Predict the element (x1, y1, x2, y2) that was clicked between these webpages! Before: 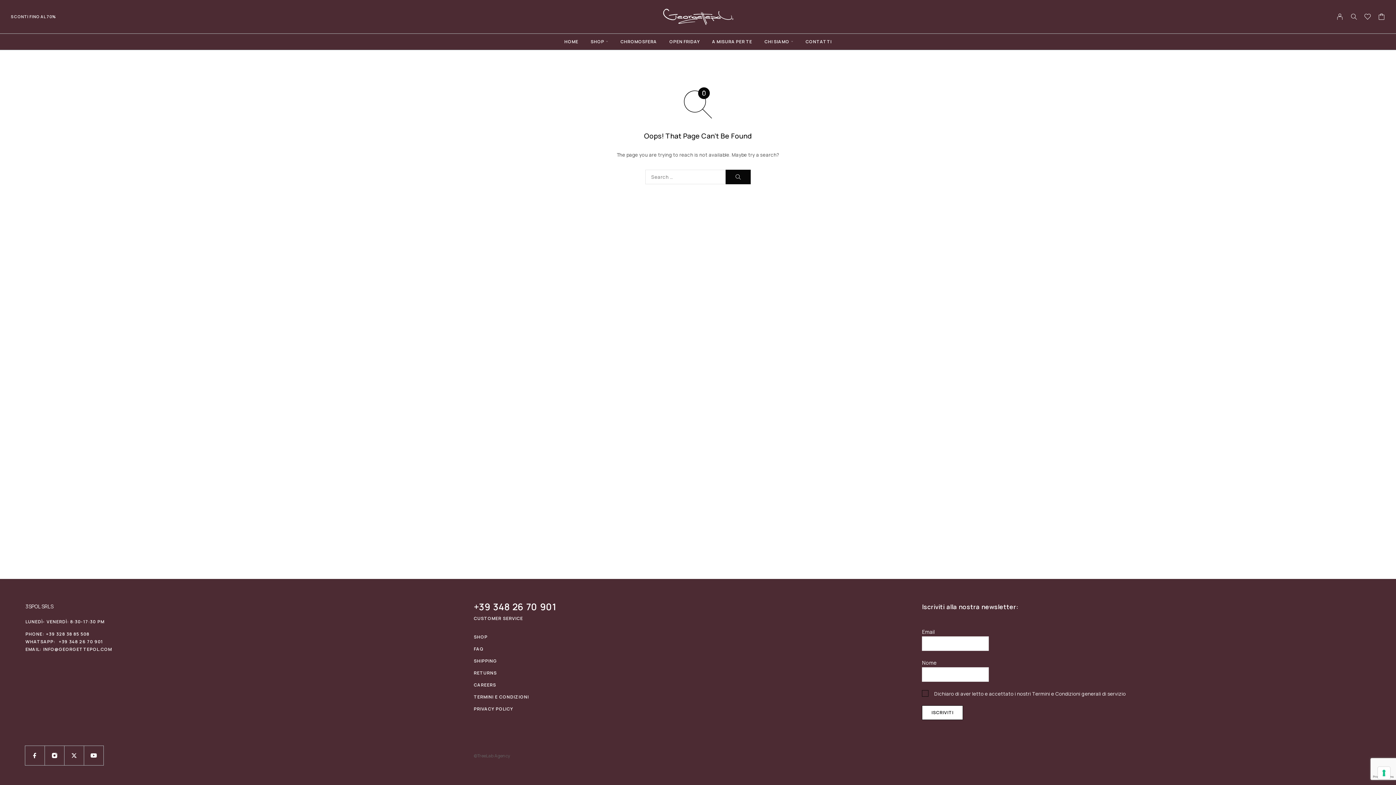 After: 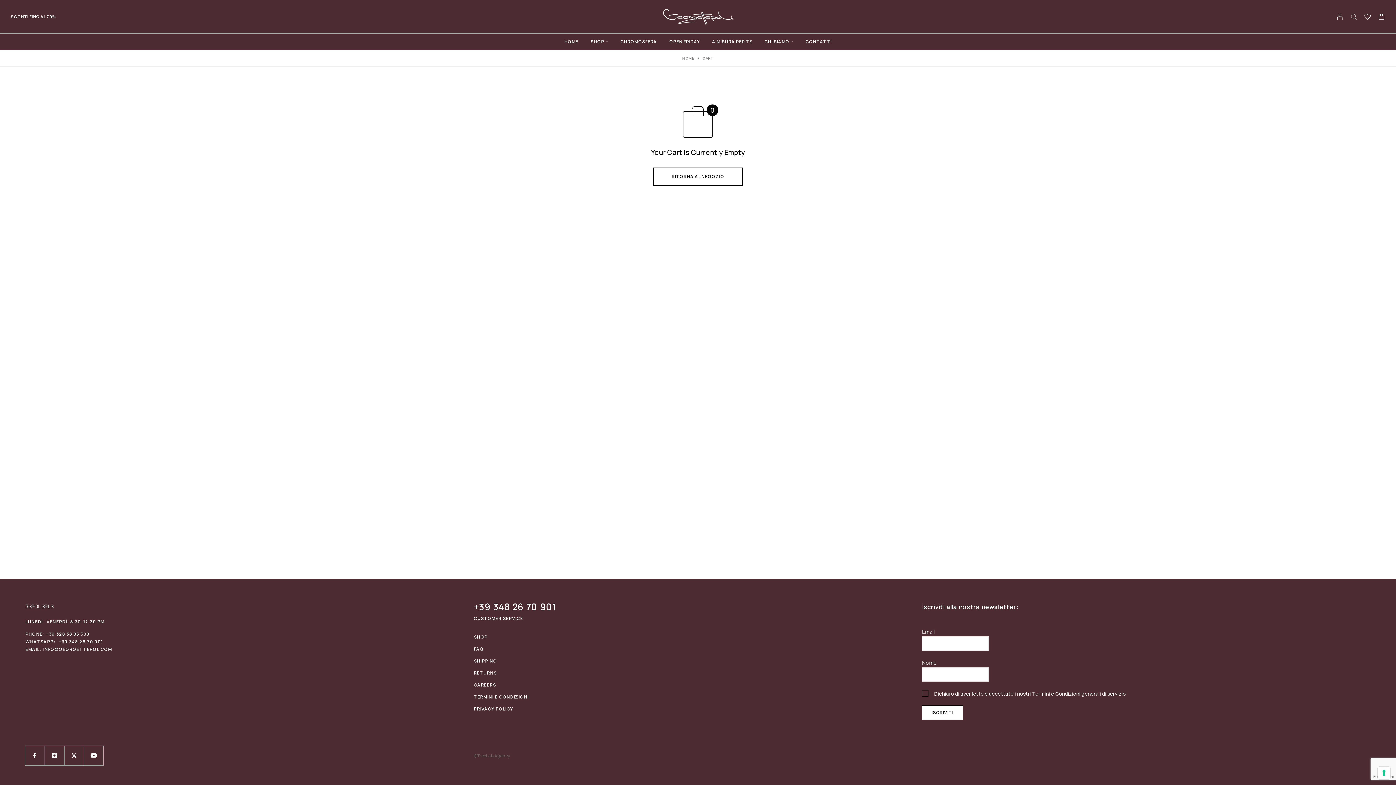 Action: label: Cart bbox: (1378, 13, 1385, 21)